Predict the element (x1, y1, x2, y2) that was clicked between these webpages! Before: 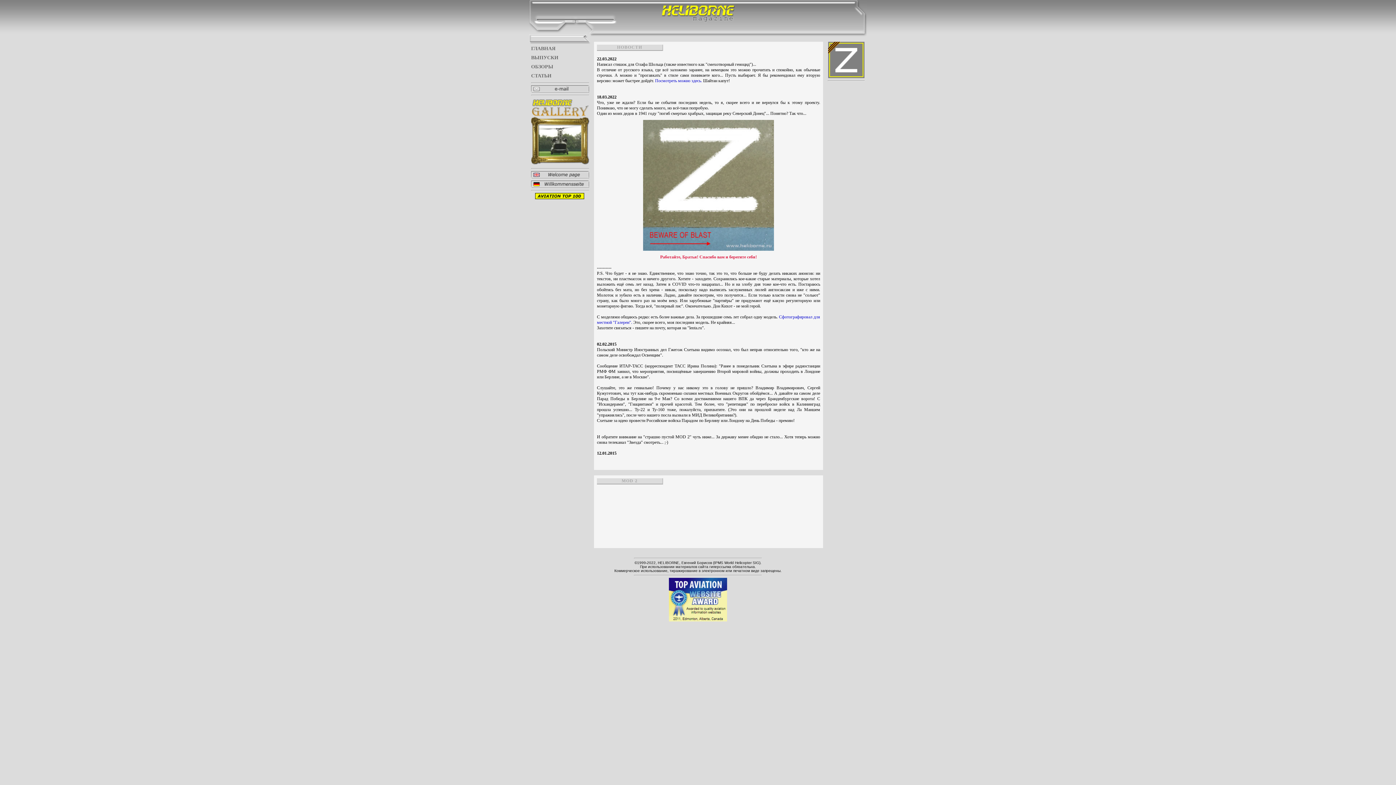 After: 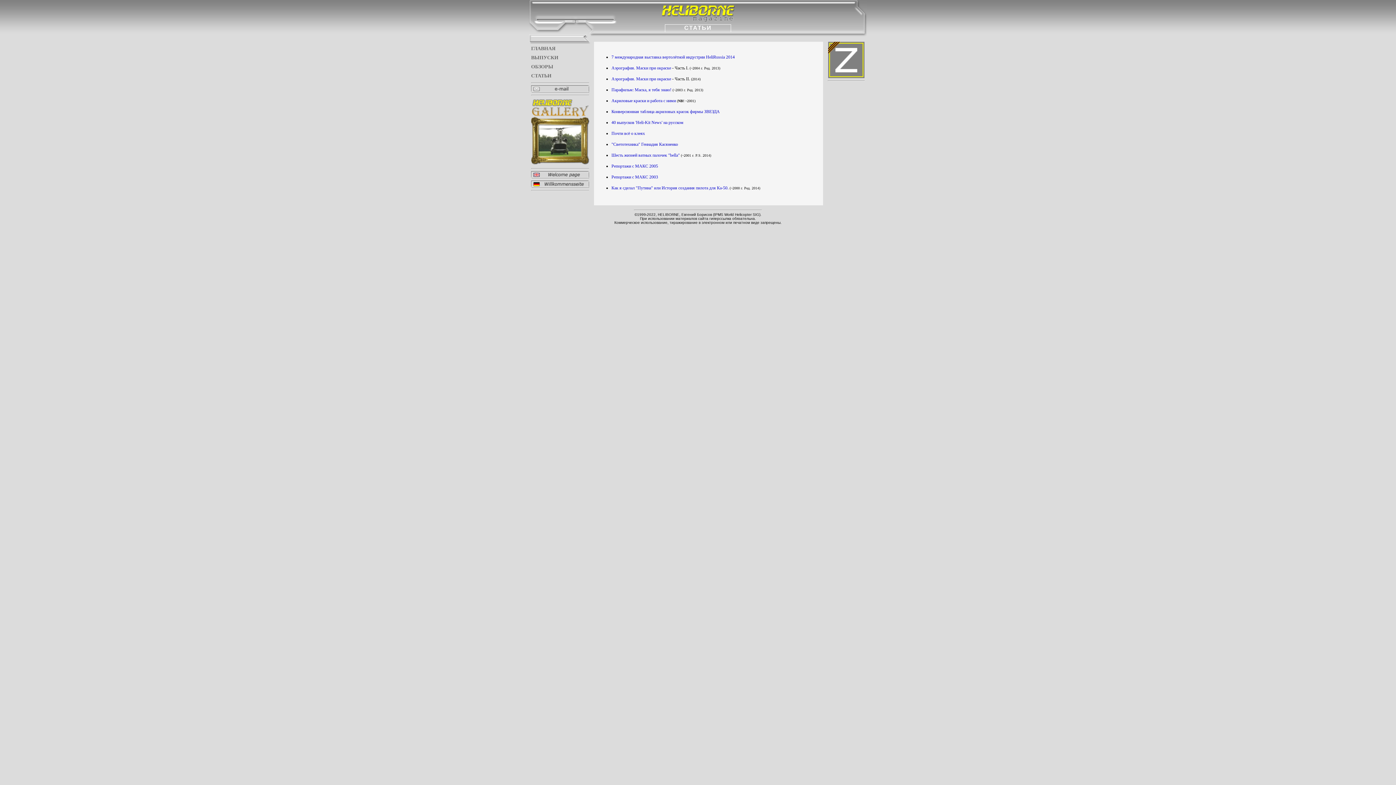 Action: bbox: (531, 73, 551, 78) label: СТАТЬИ